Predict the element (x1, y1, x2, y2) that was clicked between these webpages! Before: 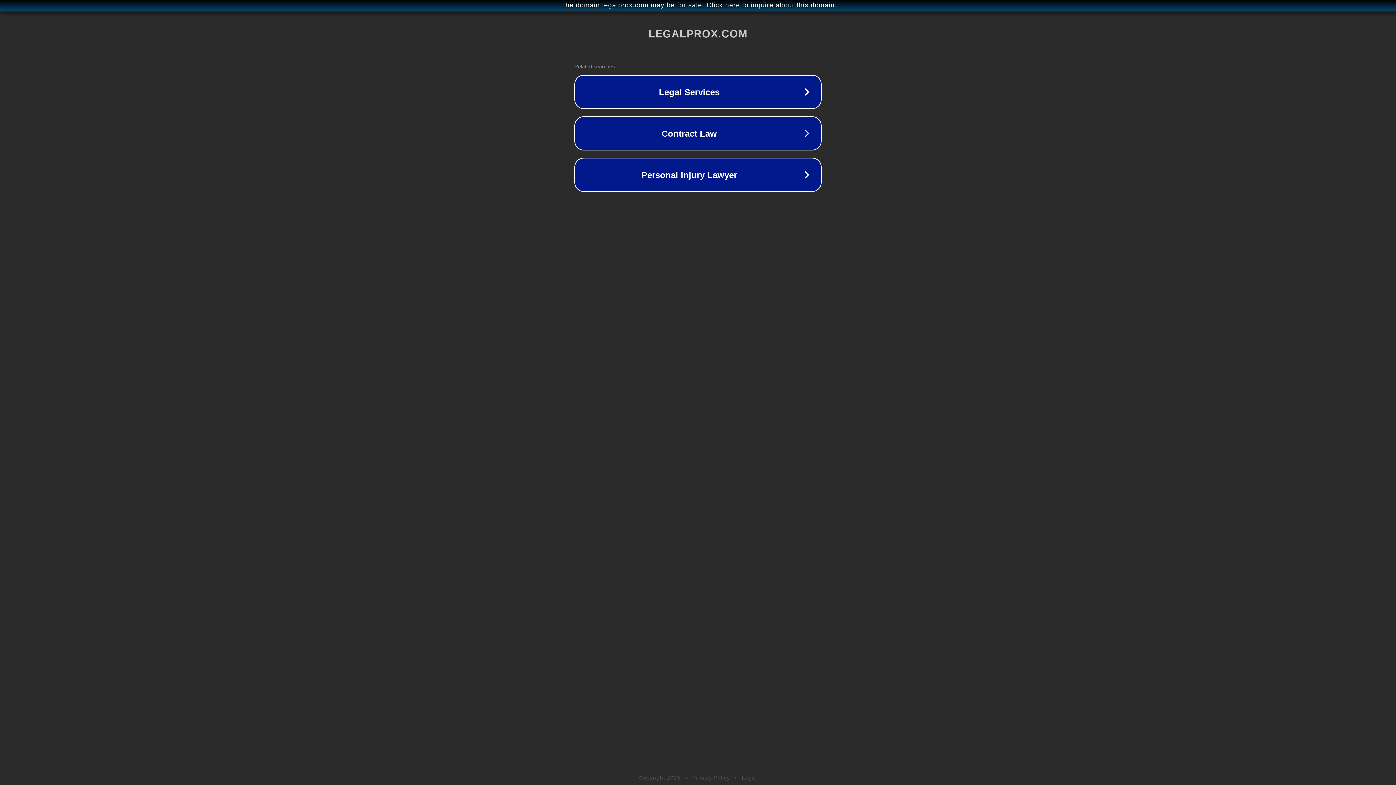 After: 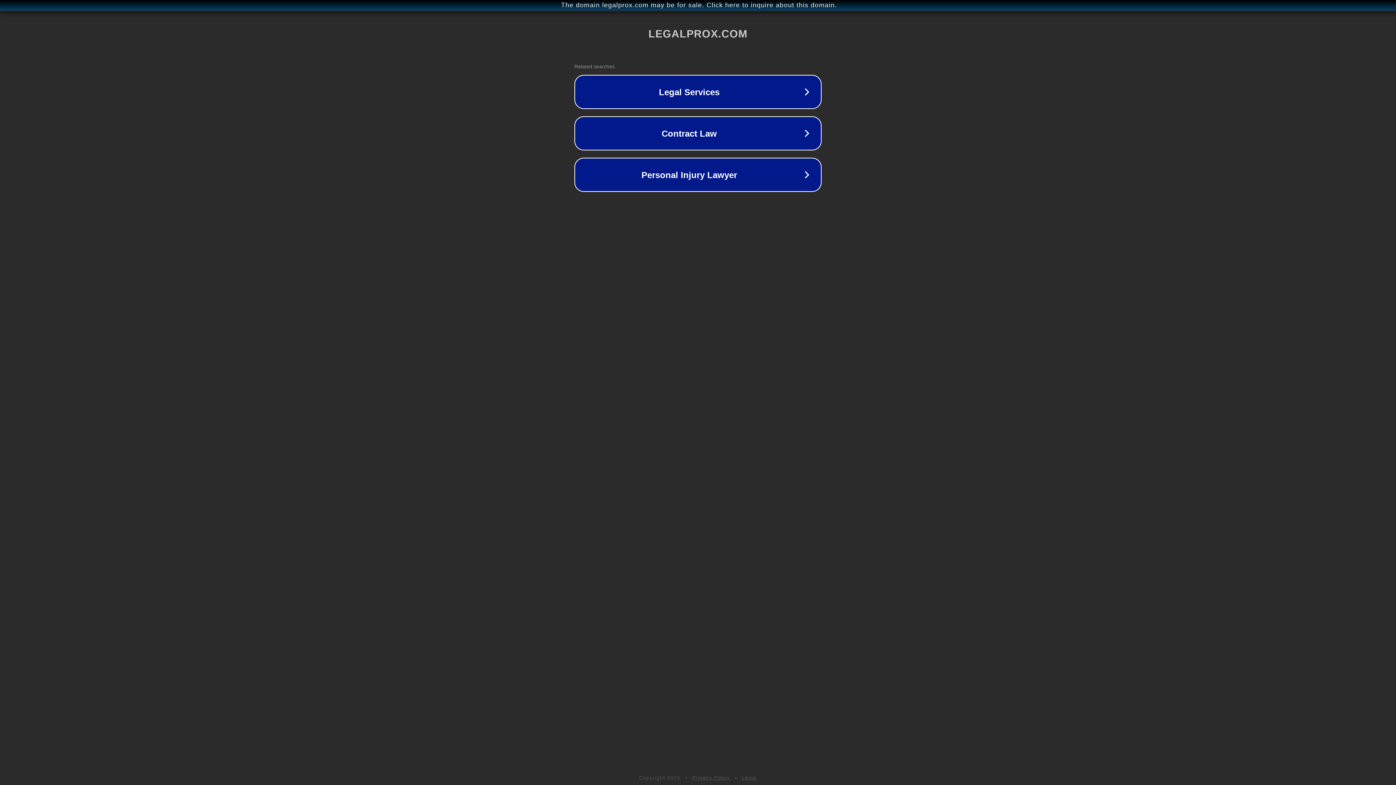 Action: bbox: (742, 775, 757, 781) label: Legal